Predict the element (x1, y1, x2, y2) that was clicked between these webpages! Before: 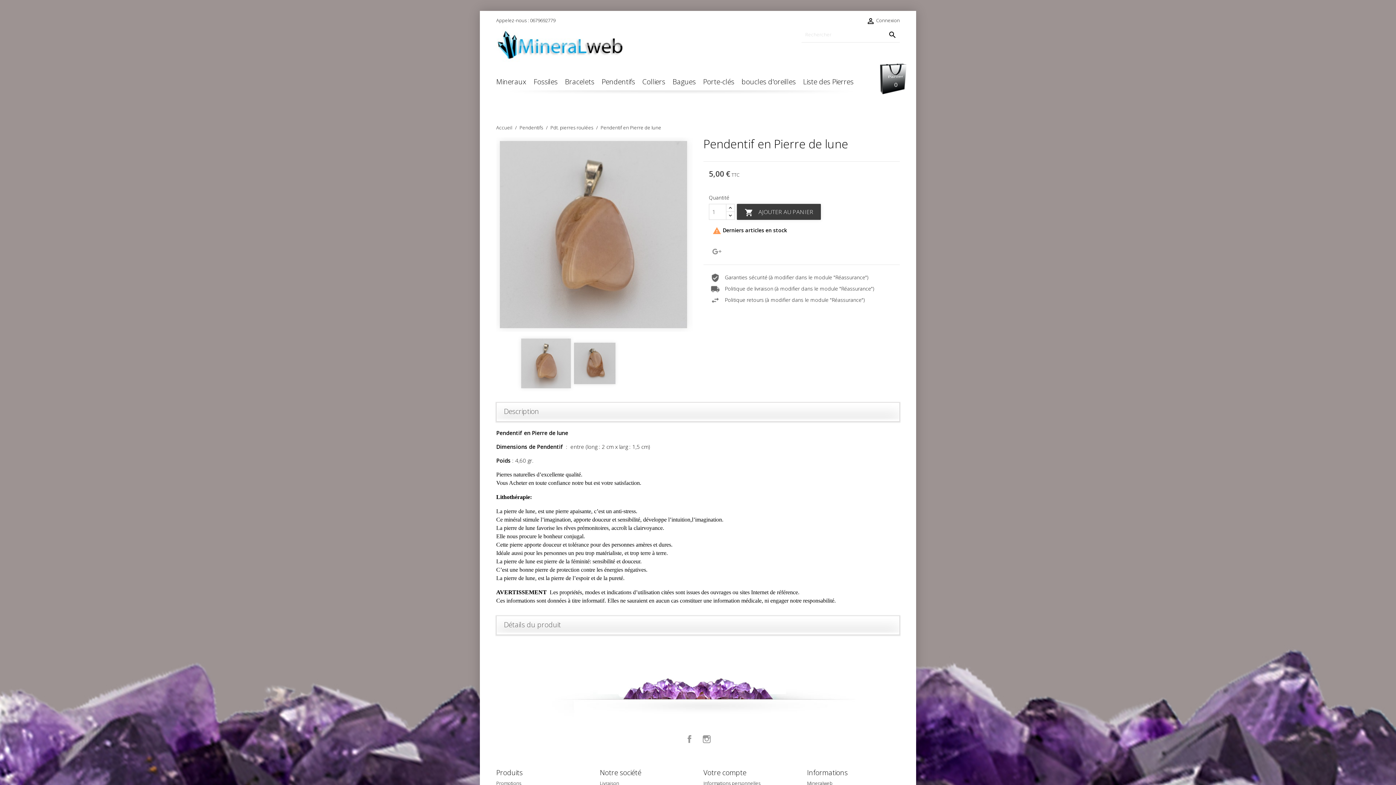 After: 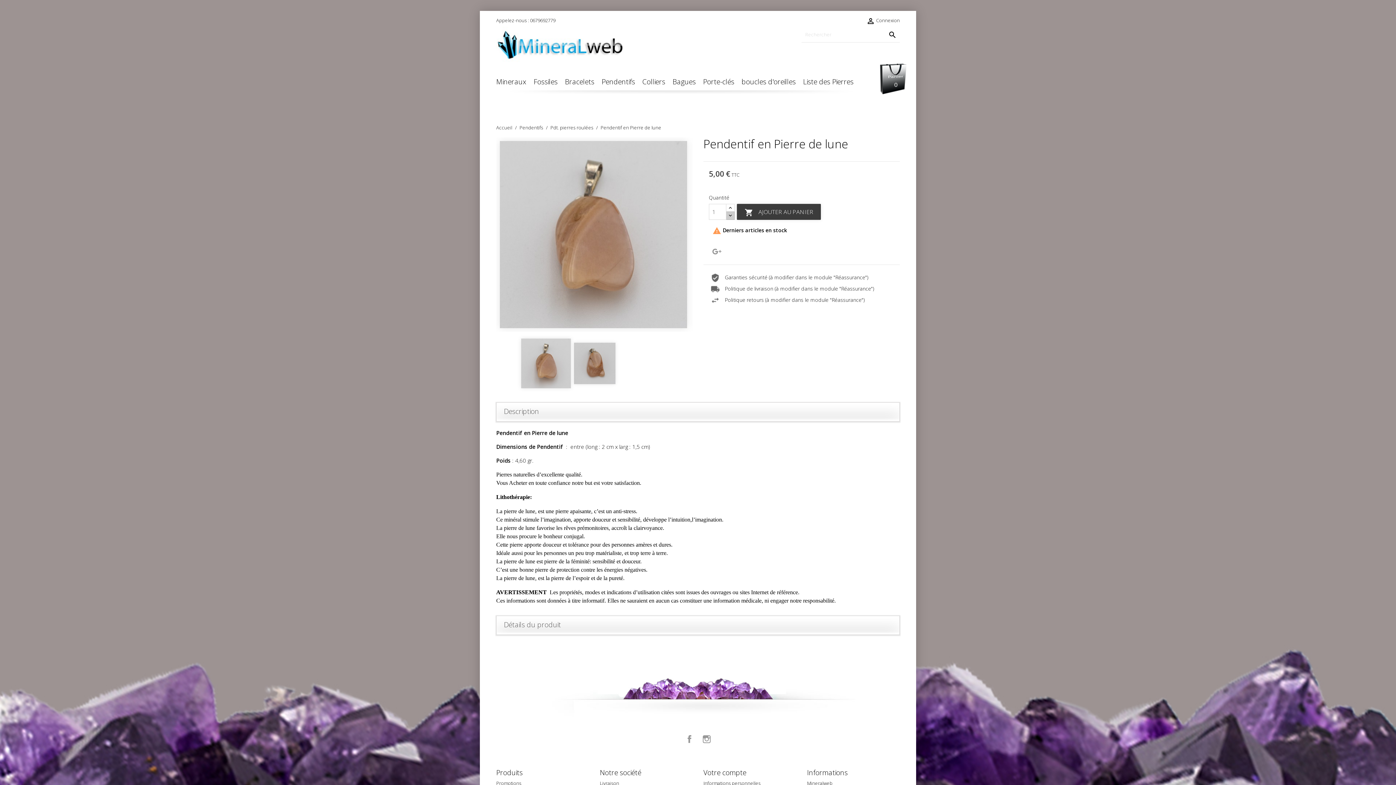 Action: bbox: (726, 211, 734, 220)